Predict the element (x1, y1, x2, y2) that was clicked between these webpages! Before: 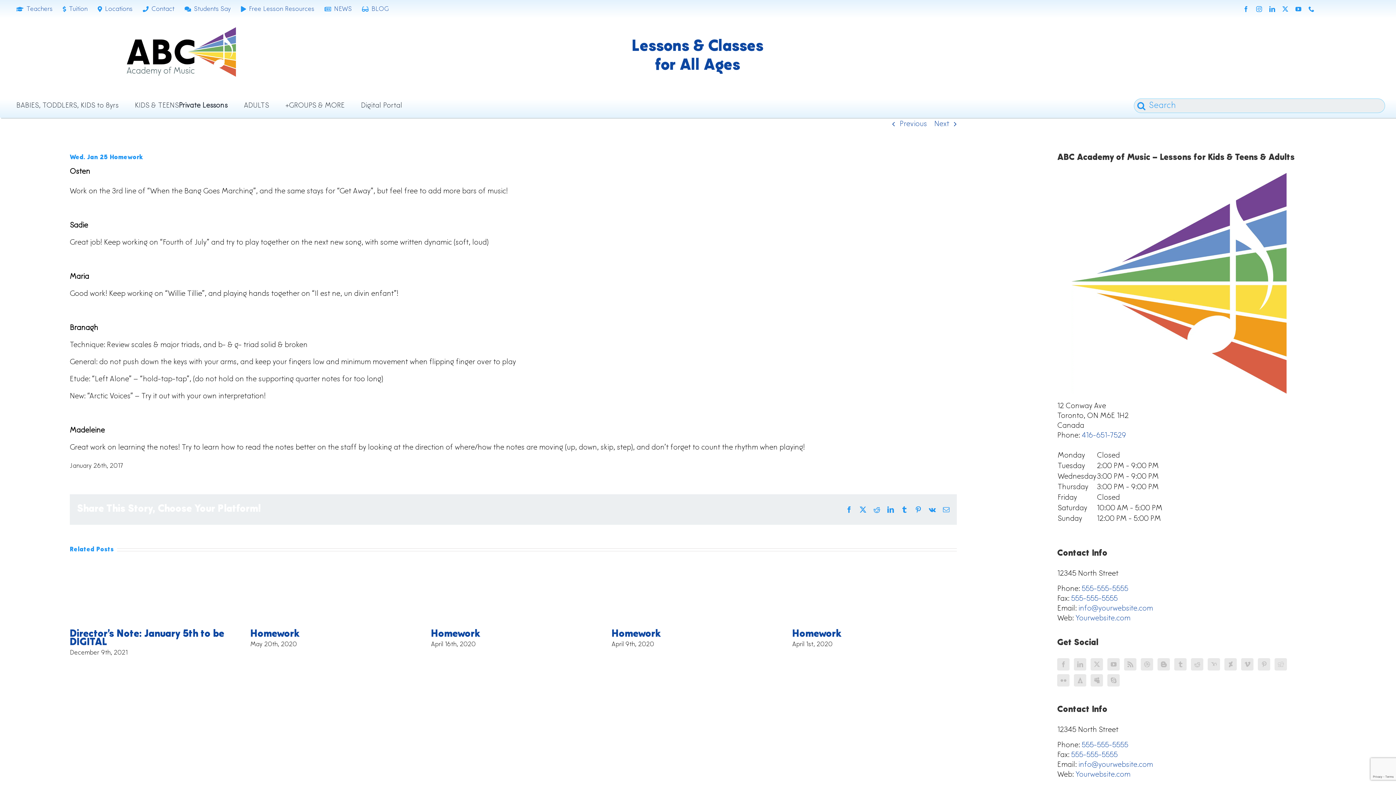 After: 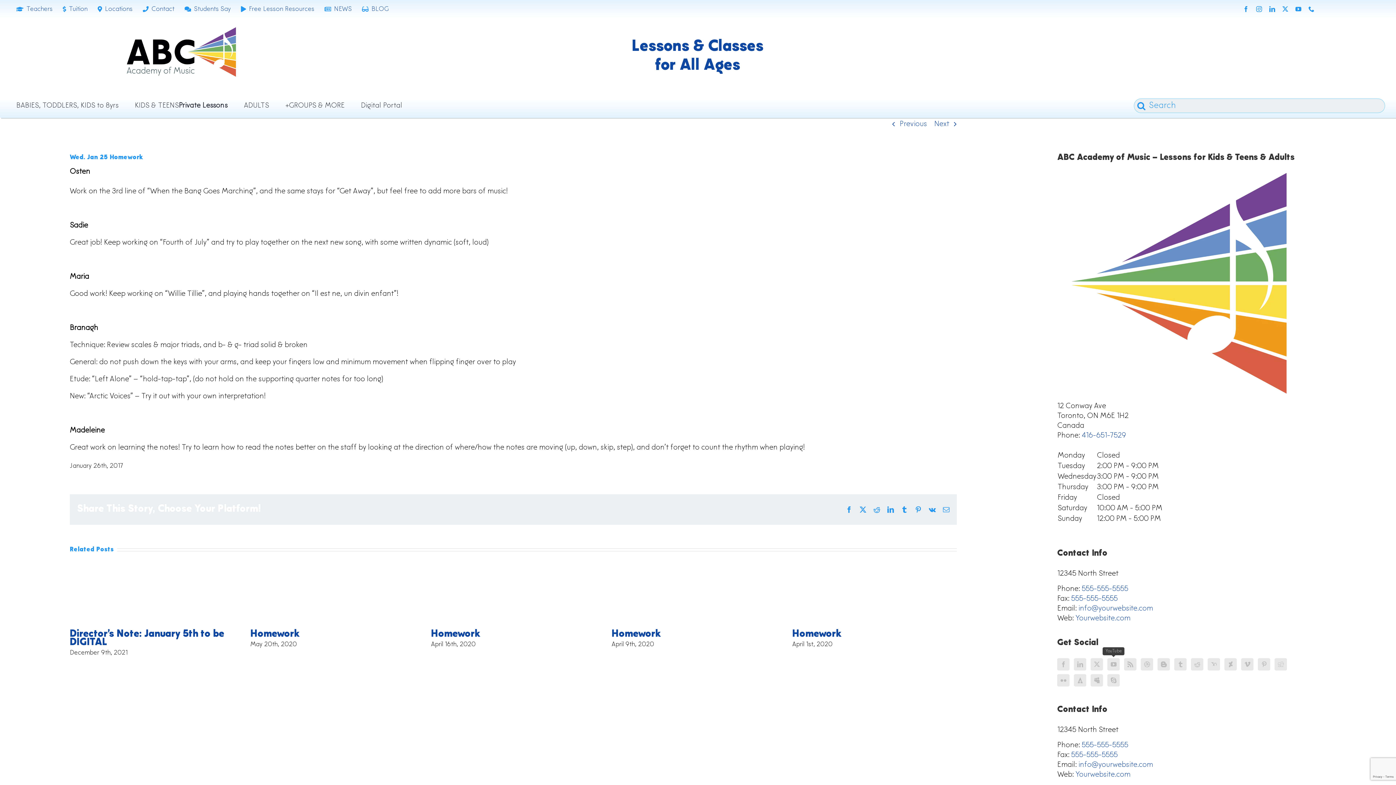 Action: label: YouTube bbox: (1107, 658, 1120, 670)